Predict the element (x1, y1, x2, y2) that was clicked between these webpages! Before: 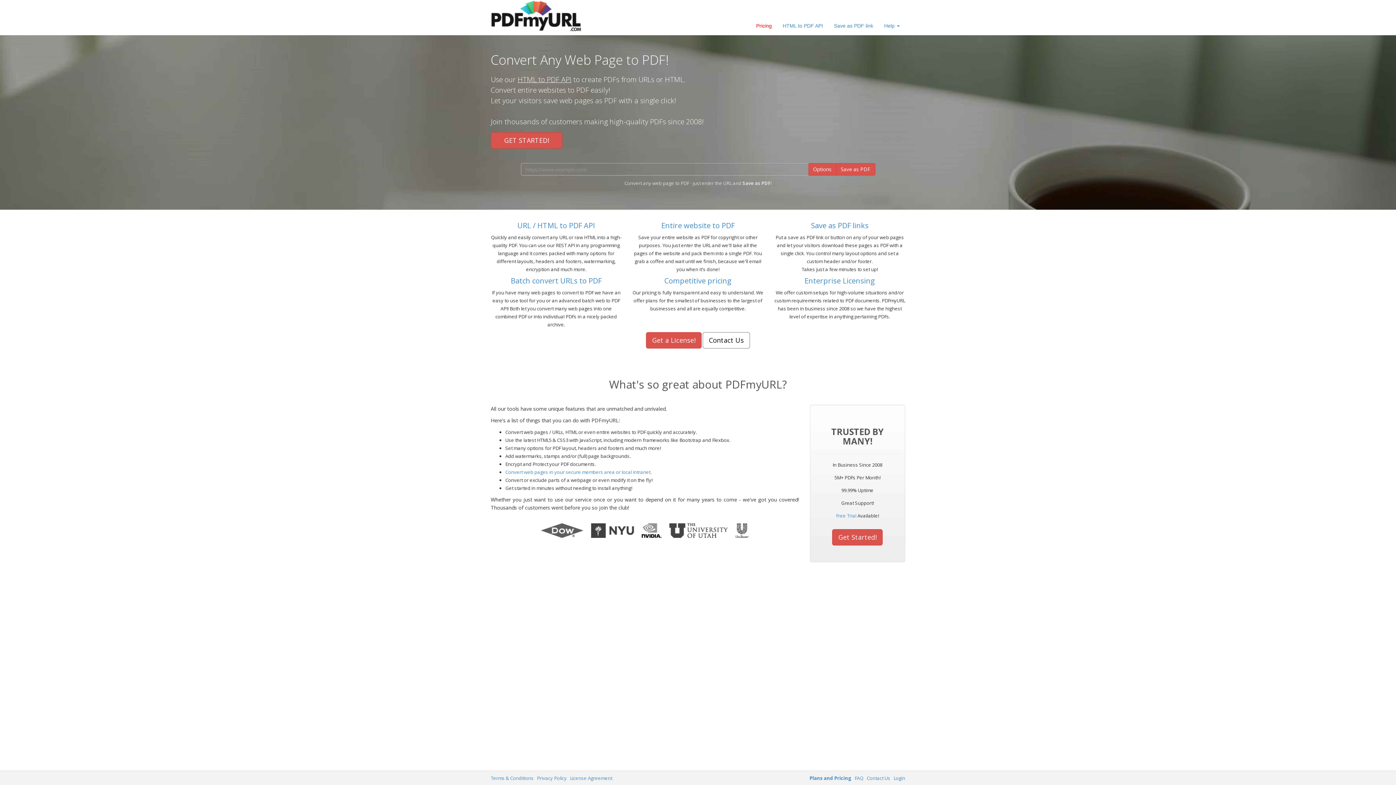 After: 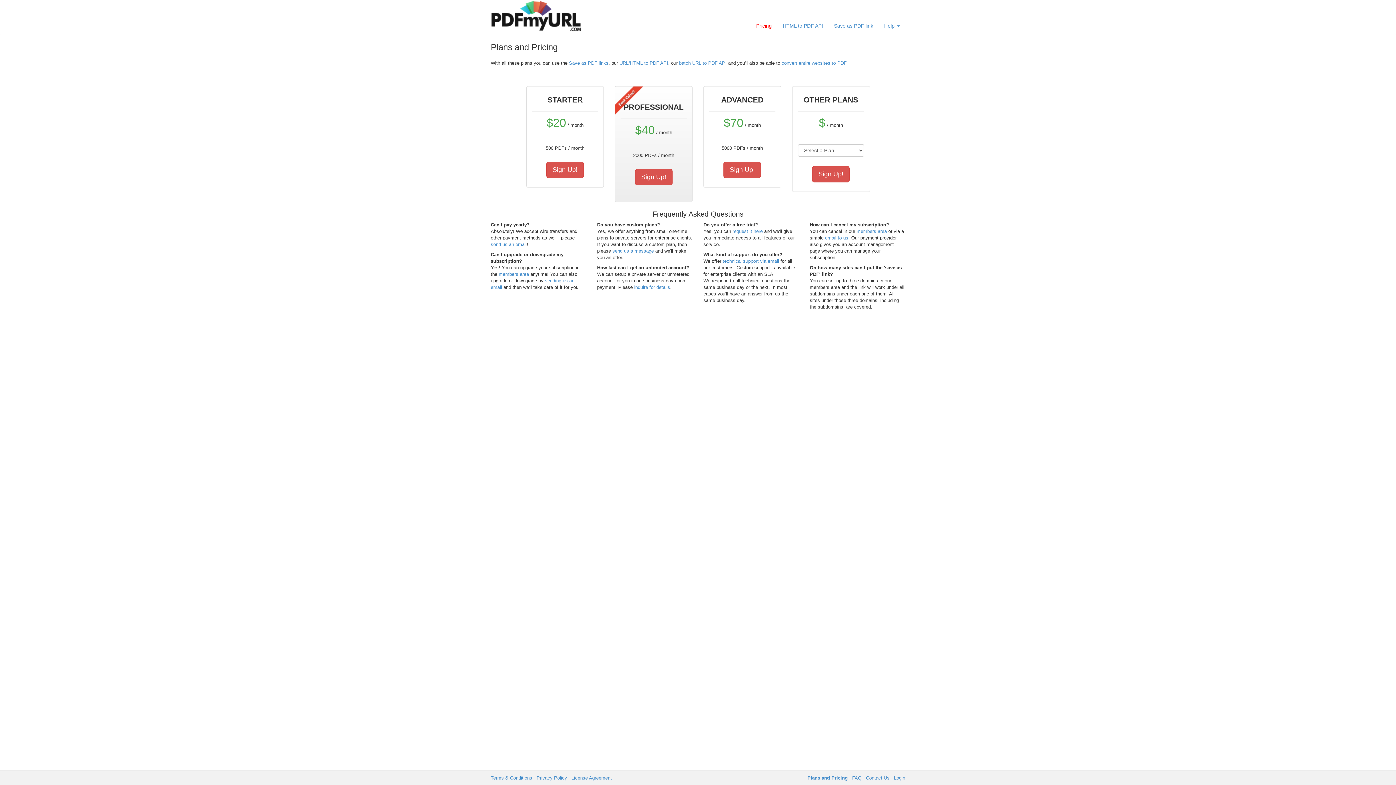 Action: label: Pricing bbox: (750, 16, 777, 34)